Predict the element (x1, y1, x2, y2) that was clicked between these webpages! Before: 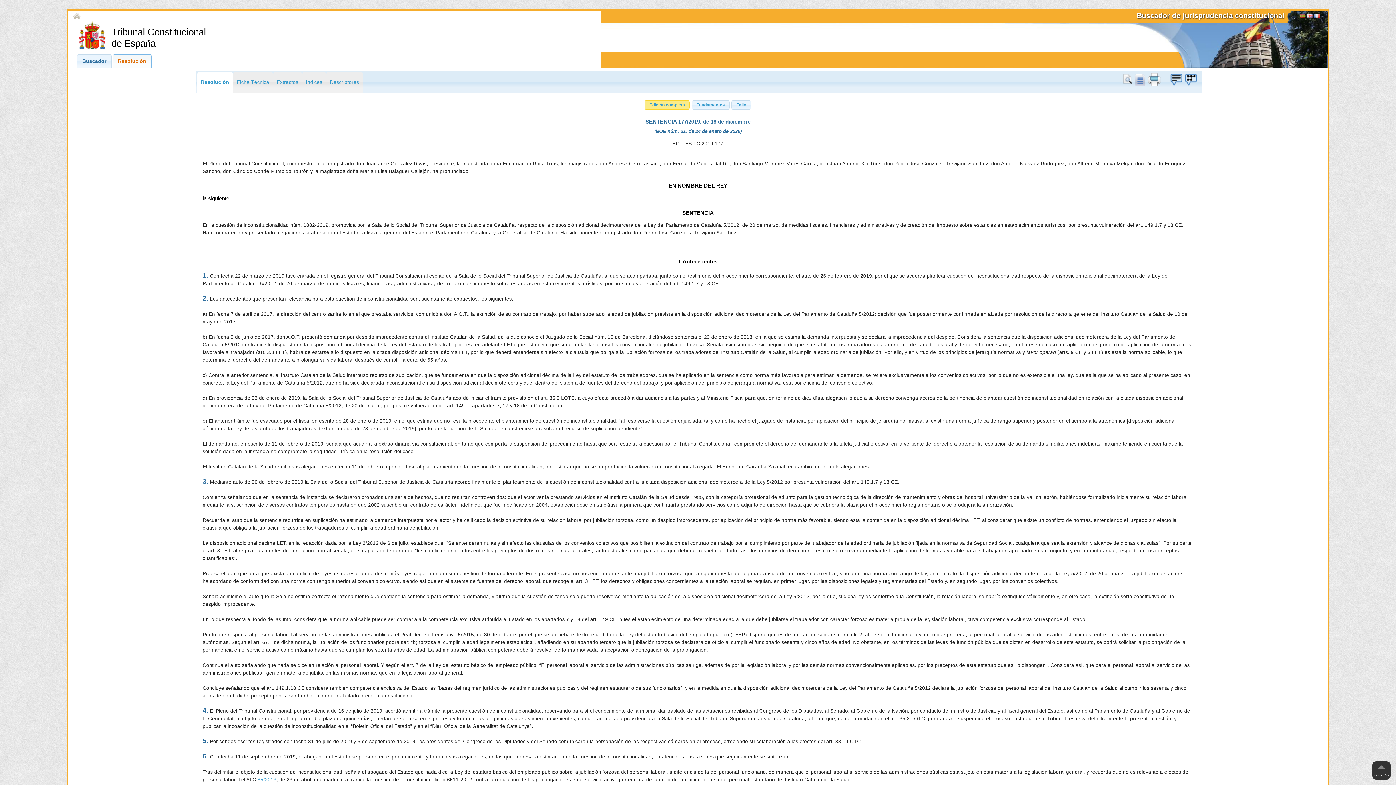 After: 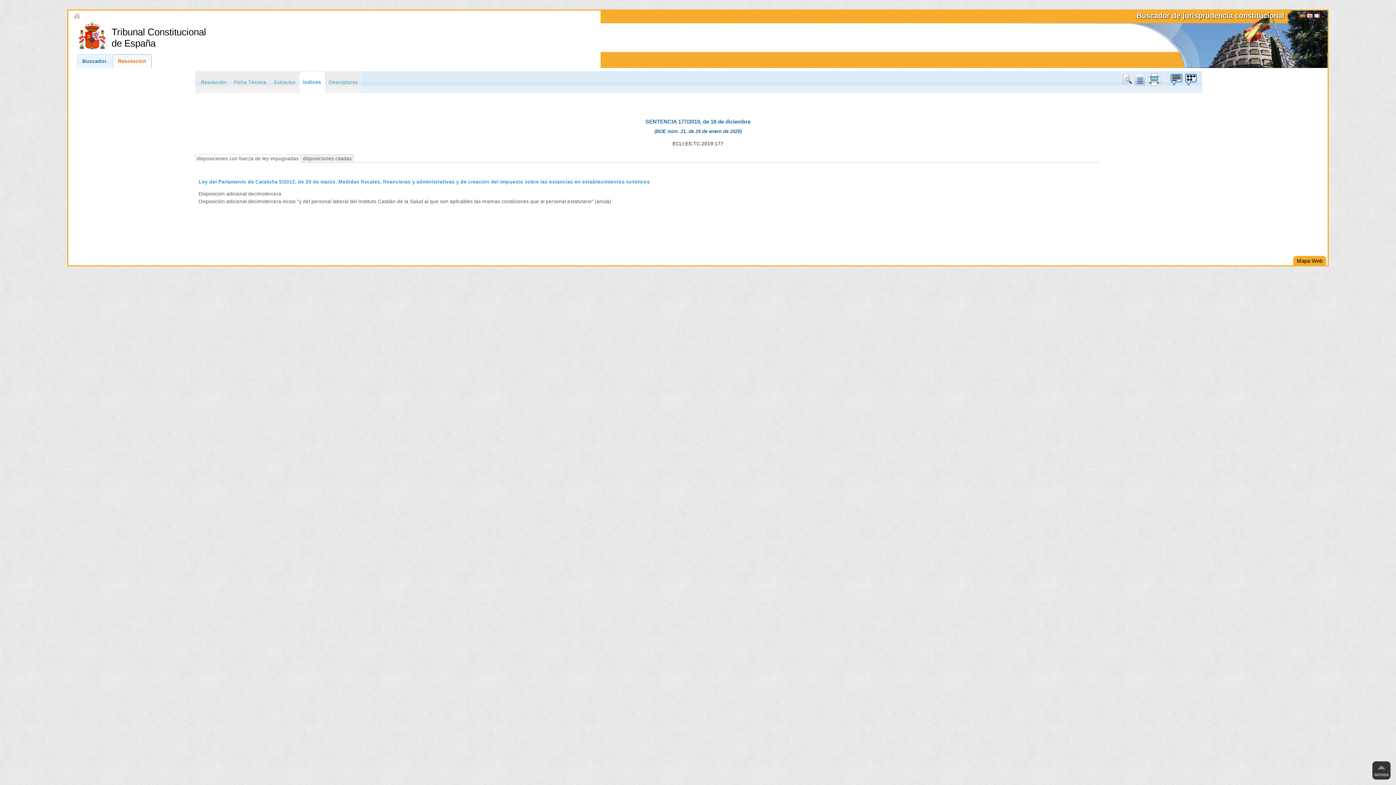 Action: bbox: (302, 71, 326, 93) label: Índices